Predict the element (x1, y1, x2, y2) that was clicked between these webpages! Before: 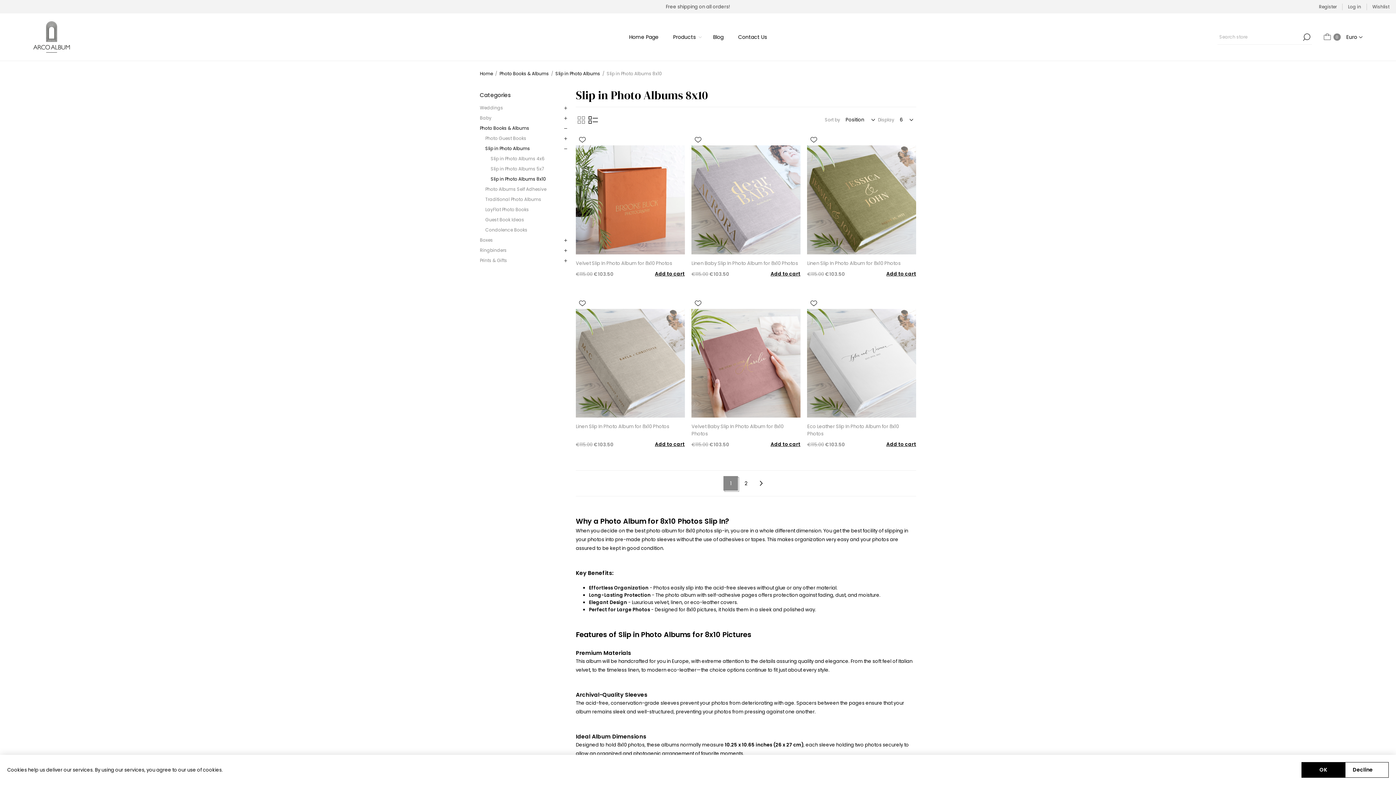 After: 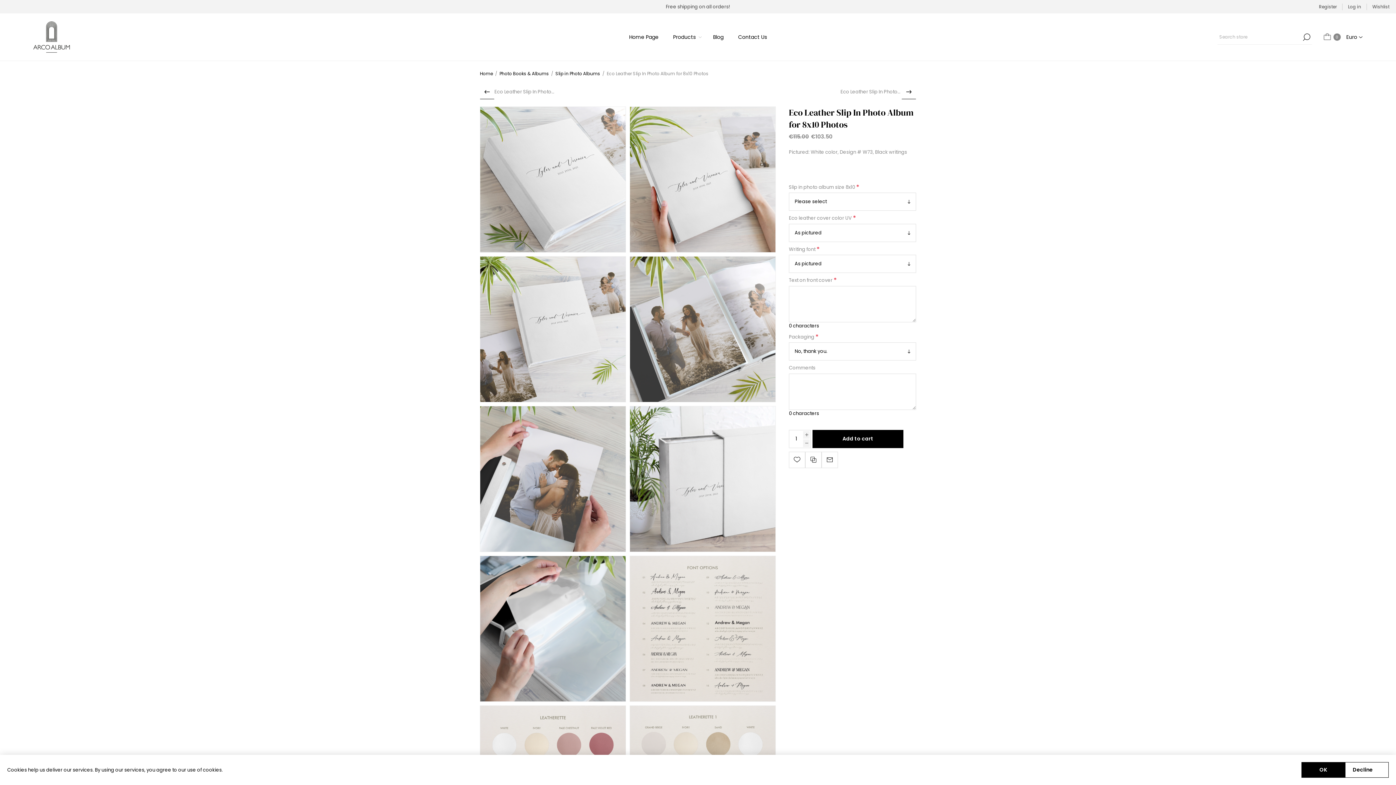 Action: bbox: (807, 308, 916, 417)